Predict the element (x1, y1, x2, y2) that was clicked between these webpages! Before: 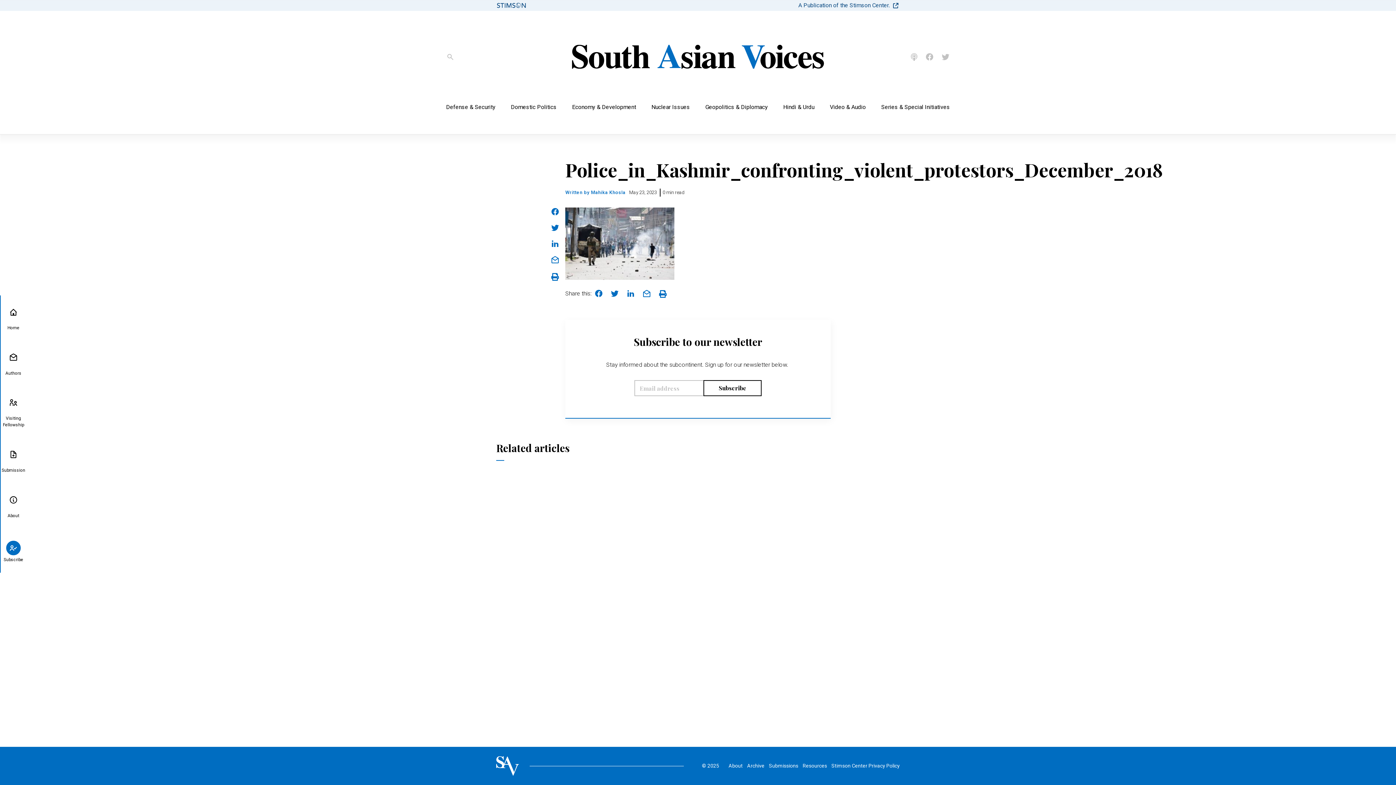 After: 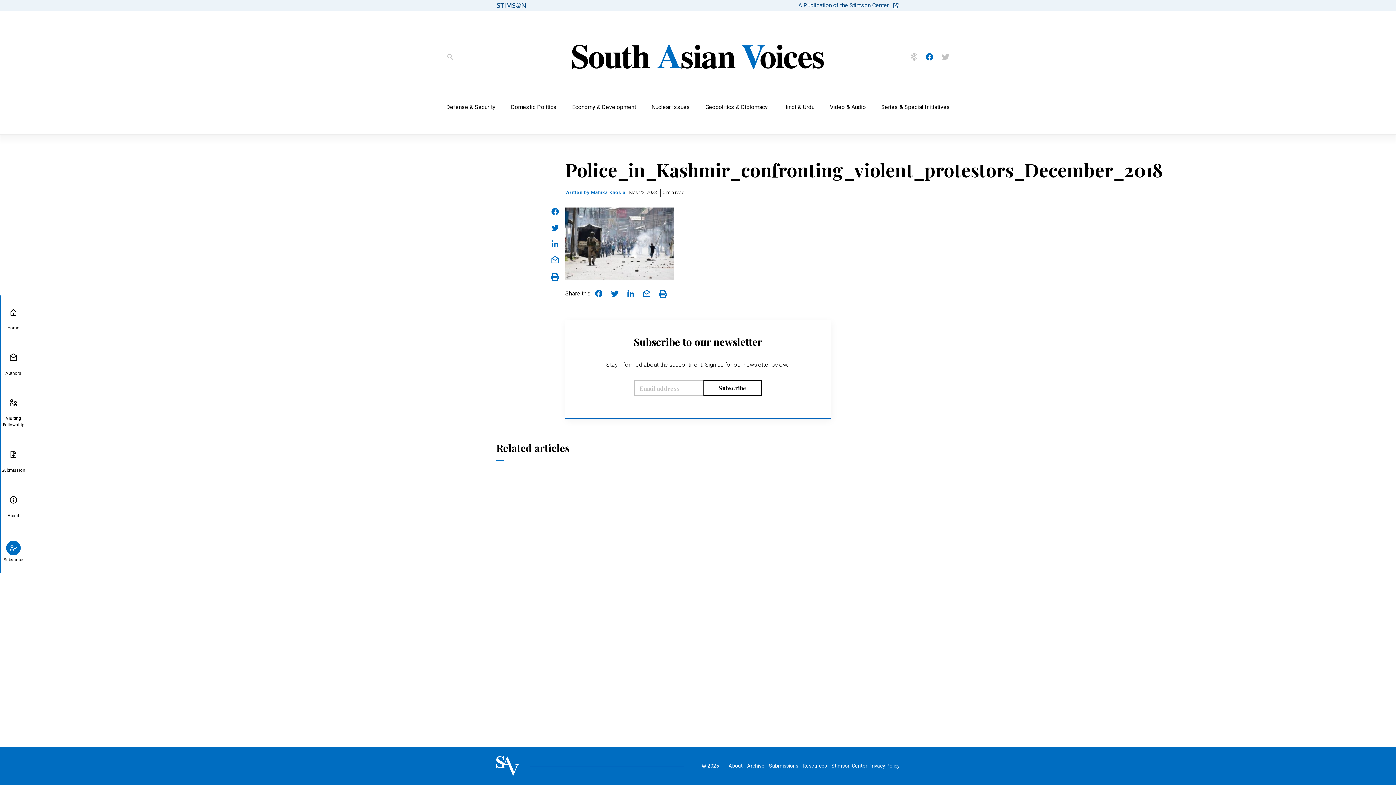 Action: label: facebook bbox: (925, 52, 934, 61)